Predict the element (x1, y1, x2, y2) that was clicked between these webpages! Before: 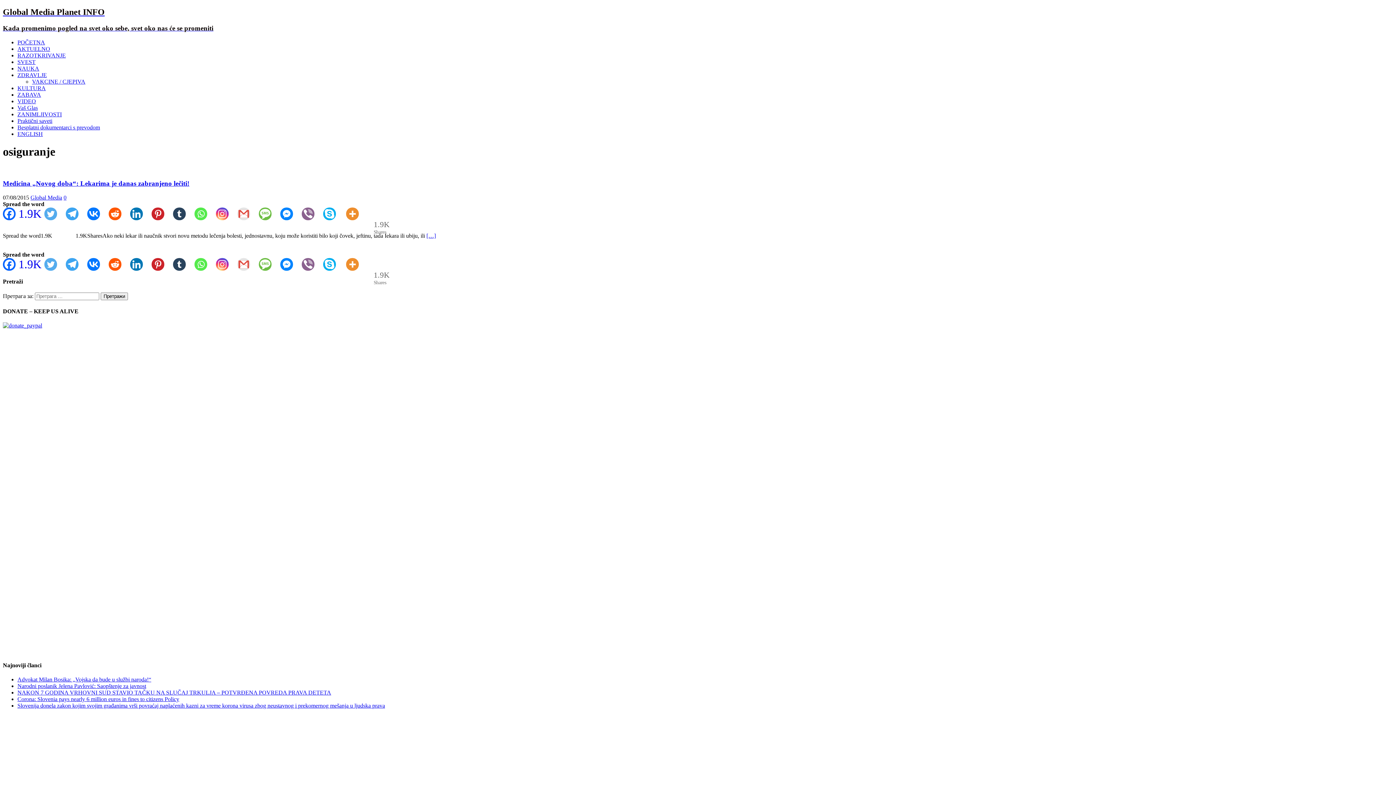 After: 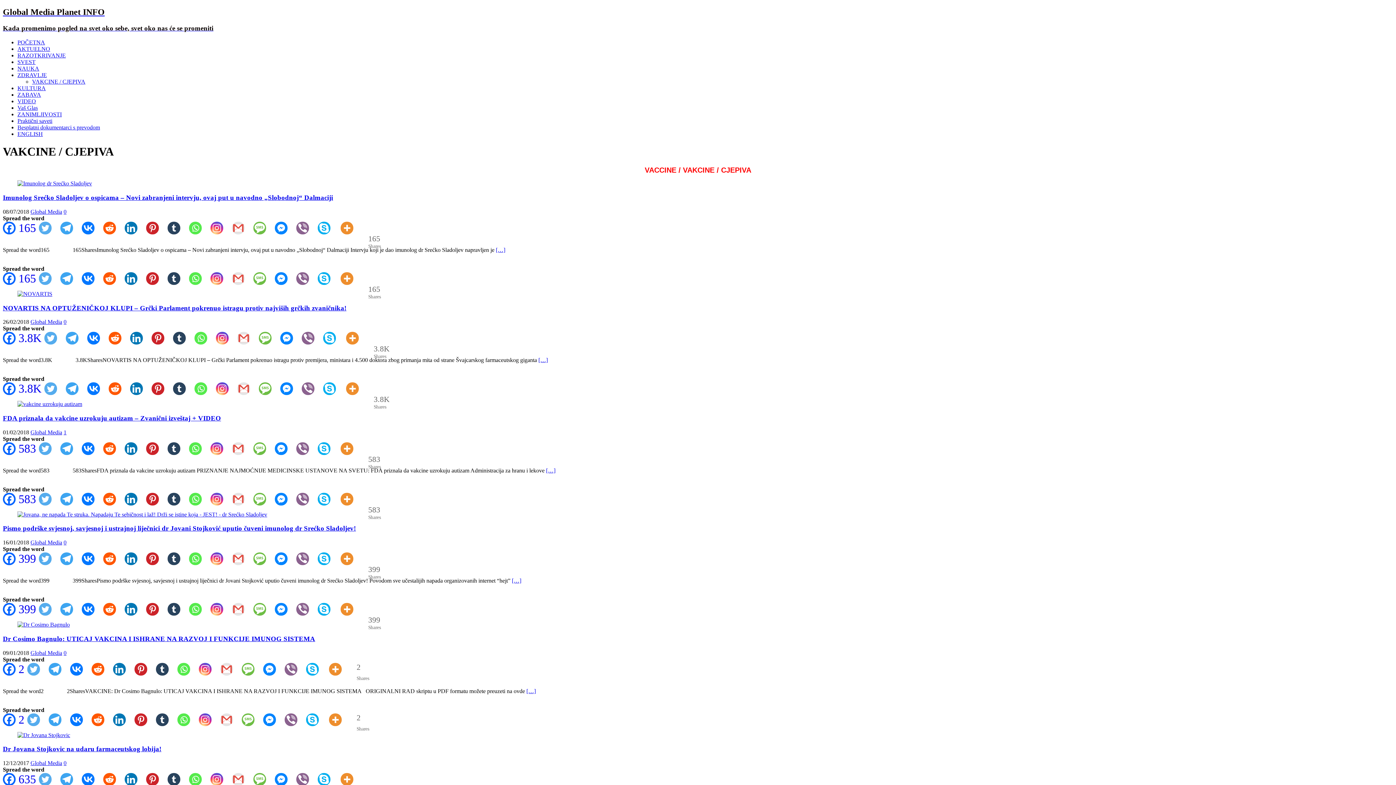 Action: bbox: (32, 78, 85, 84) label: VAKCINE / CJEPIVA